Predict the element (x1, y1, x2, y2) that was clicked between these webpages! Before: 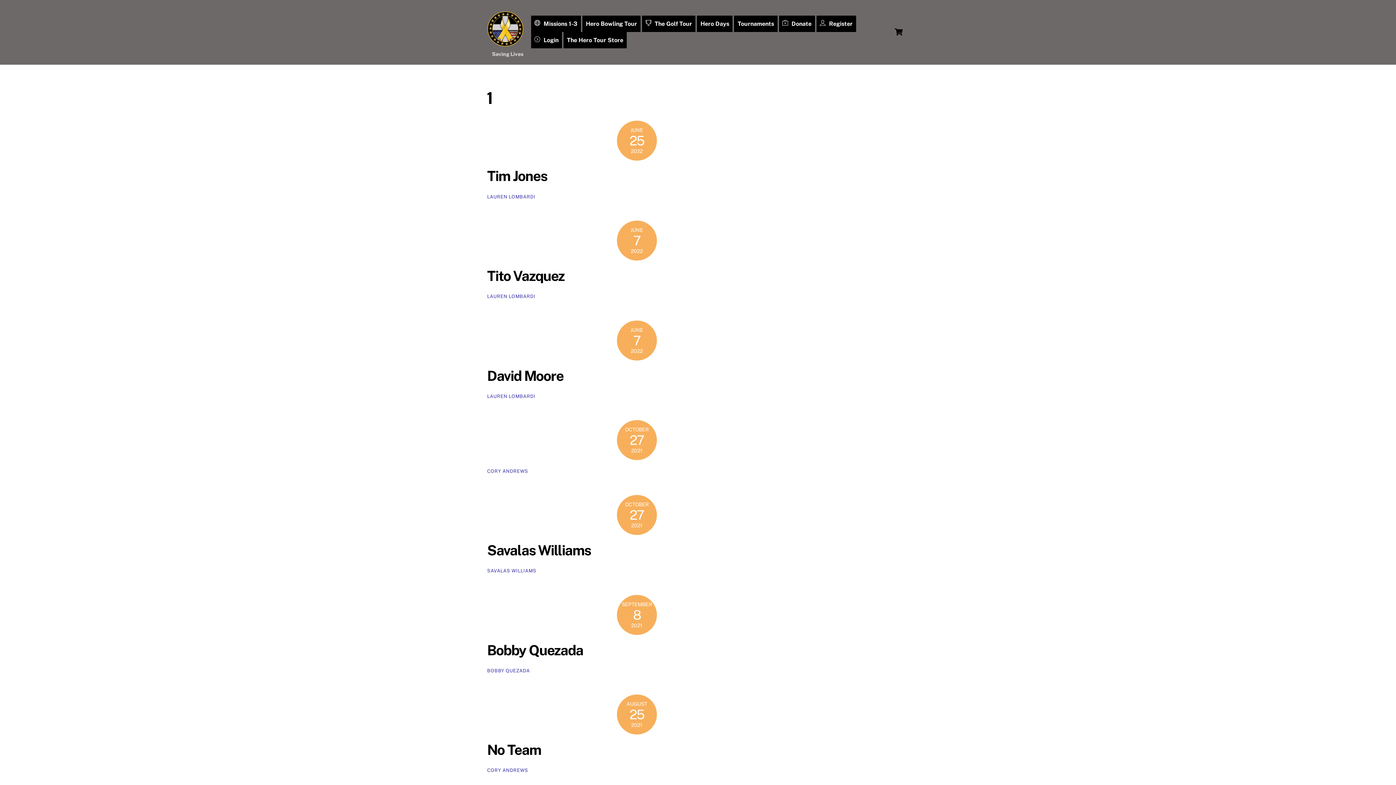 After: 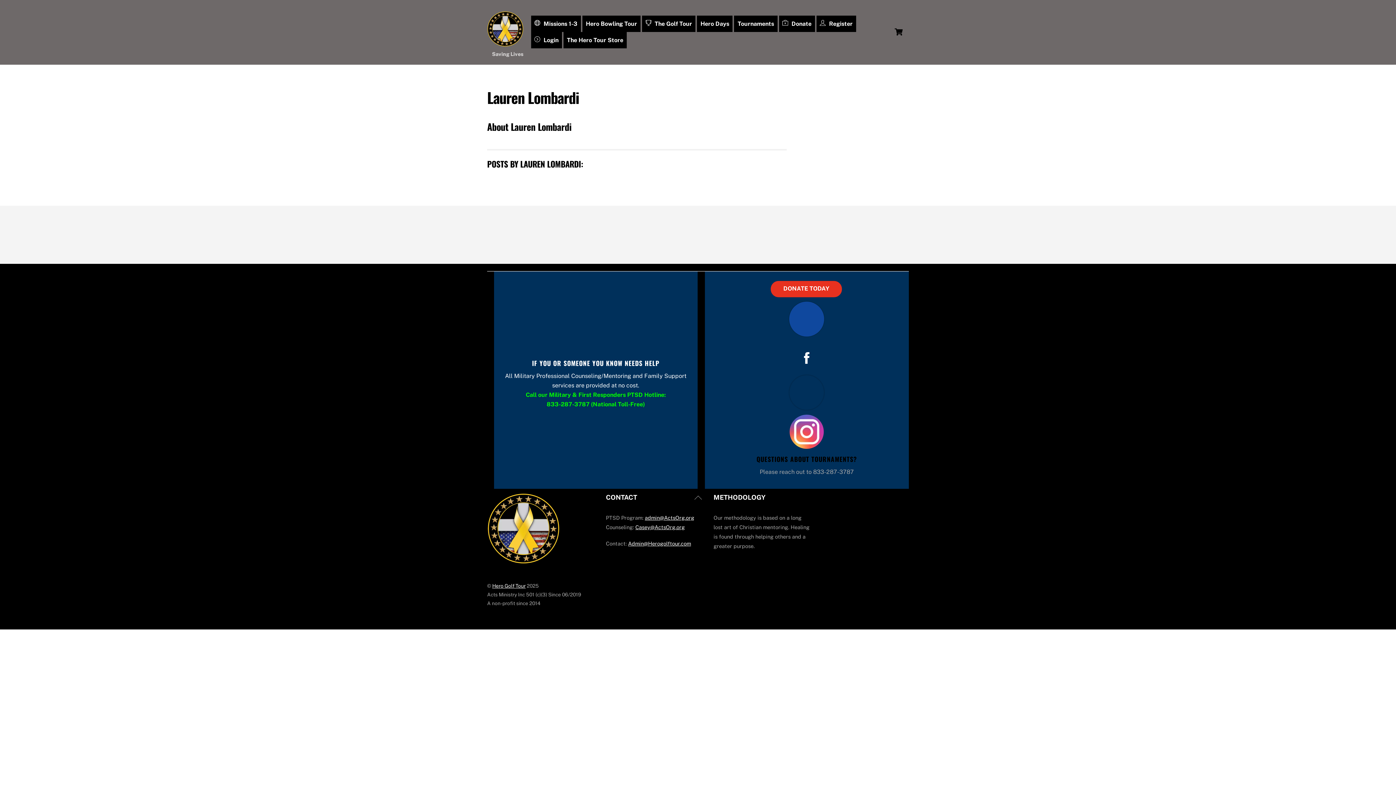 Action: label: LAUREN LOMBARDI bbox: (487, 293, 535, 299)